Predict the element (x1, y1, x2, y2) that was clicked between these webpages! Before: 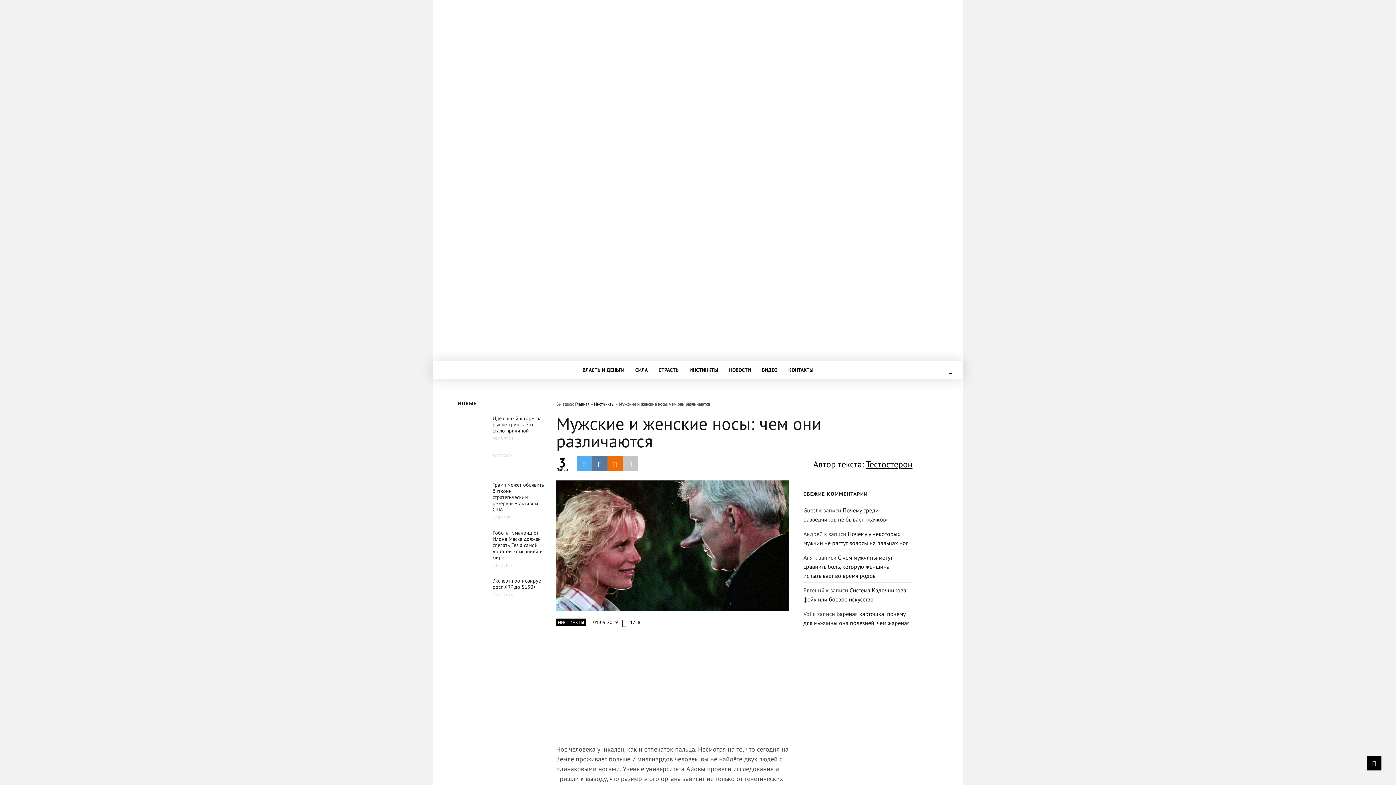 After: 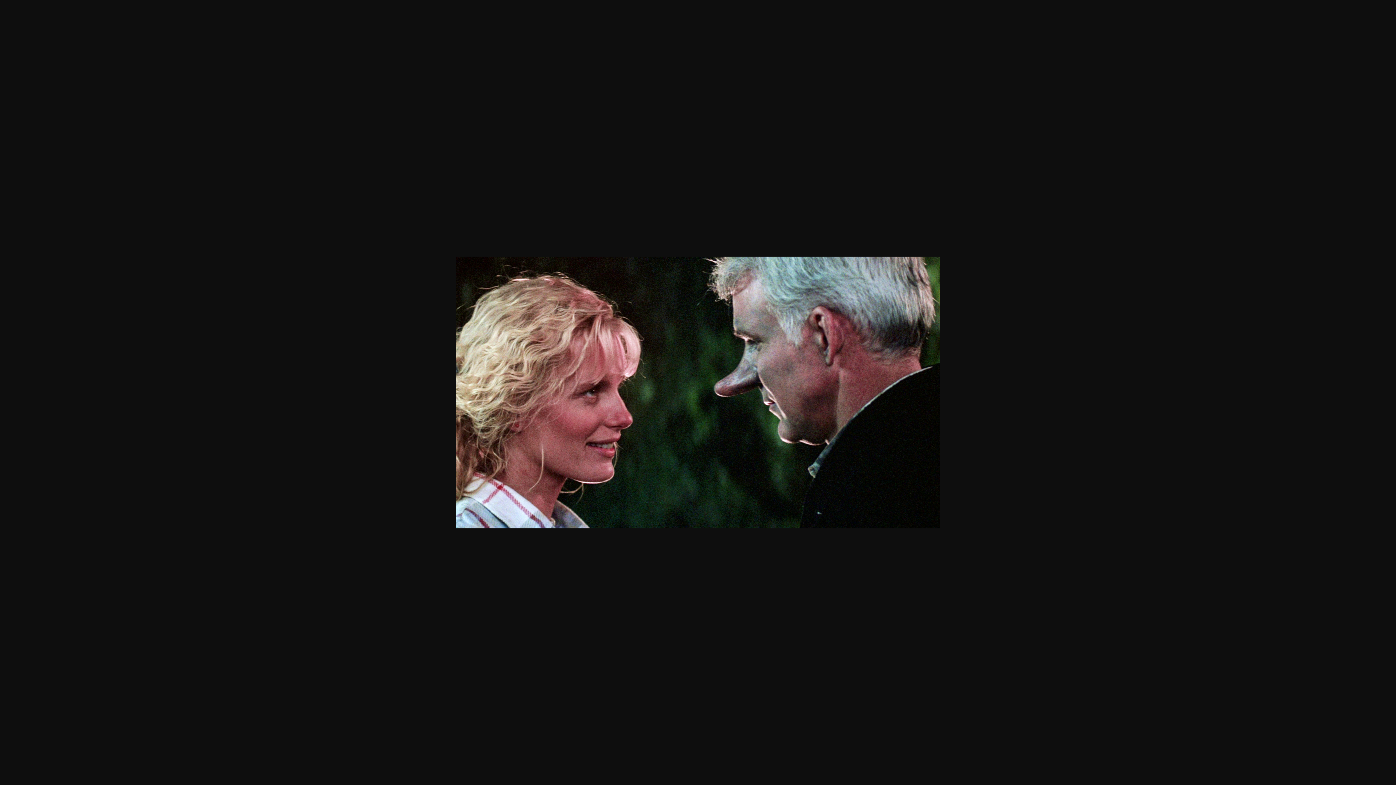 Action: bbox: (556, 480, 789, 611)